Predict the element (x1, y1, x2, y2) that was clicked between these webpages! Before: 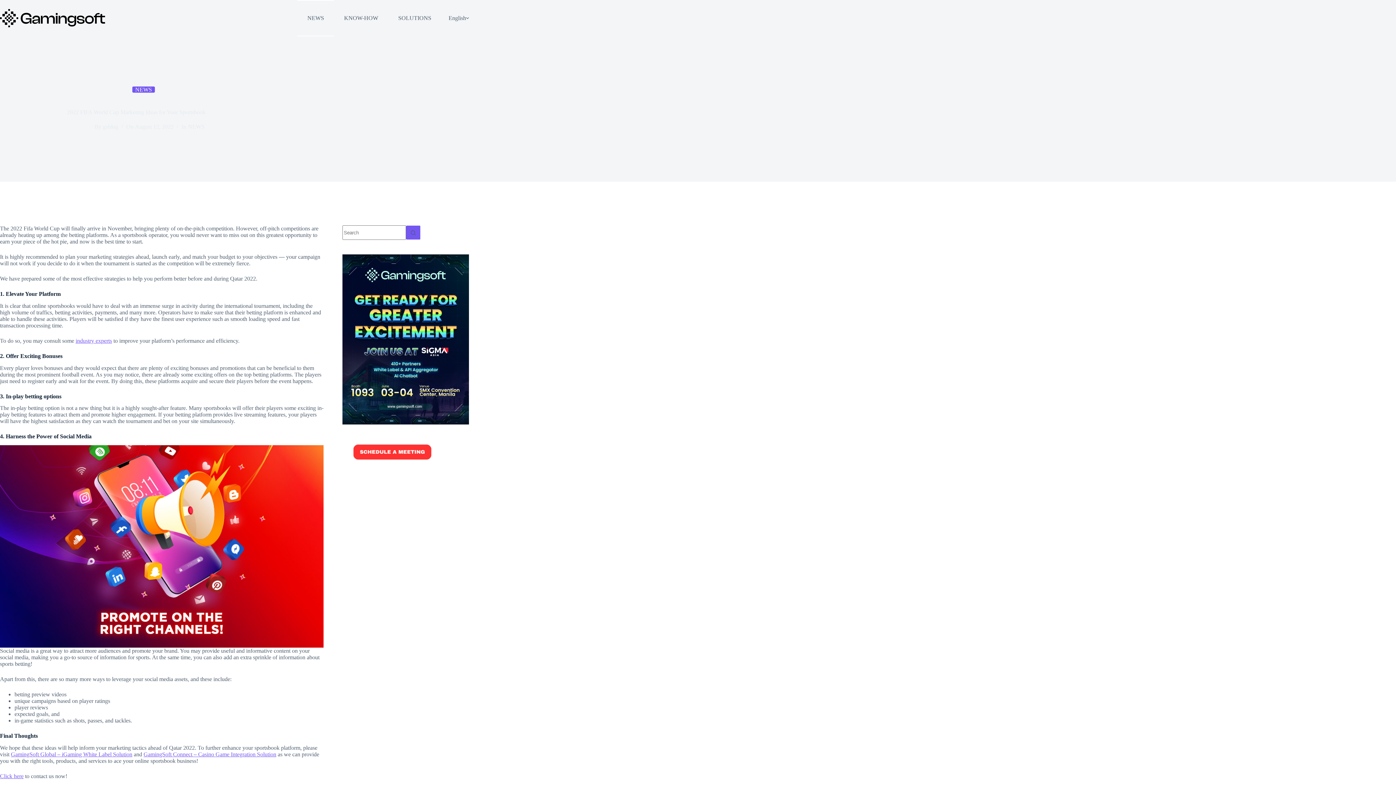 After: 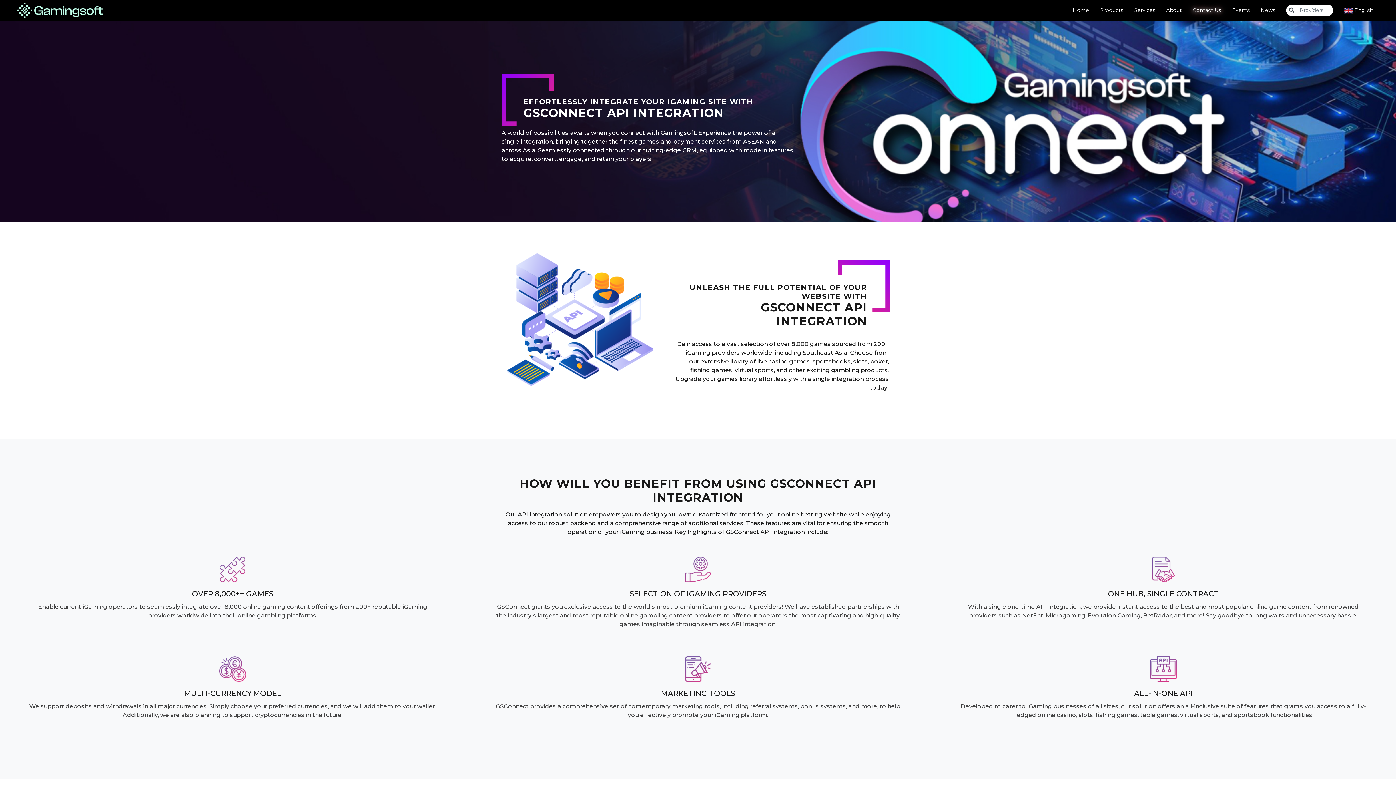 Action: label: GamingSoft Connect – Casino Game Integration Solution bbox: (143, 751, 276, 757)